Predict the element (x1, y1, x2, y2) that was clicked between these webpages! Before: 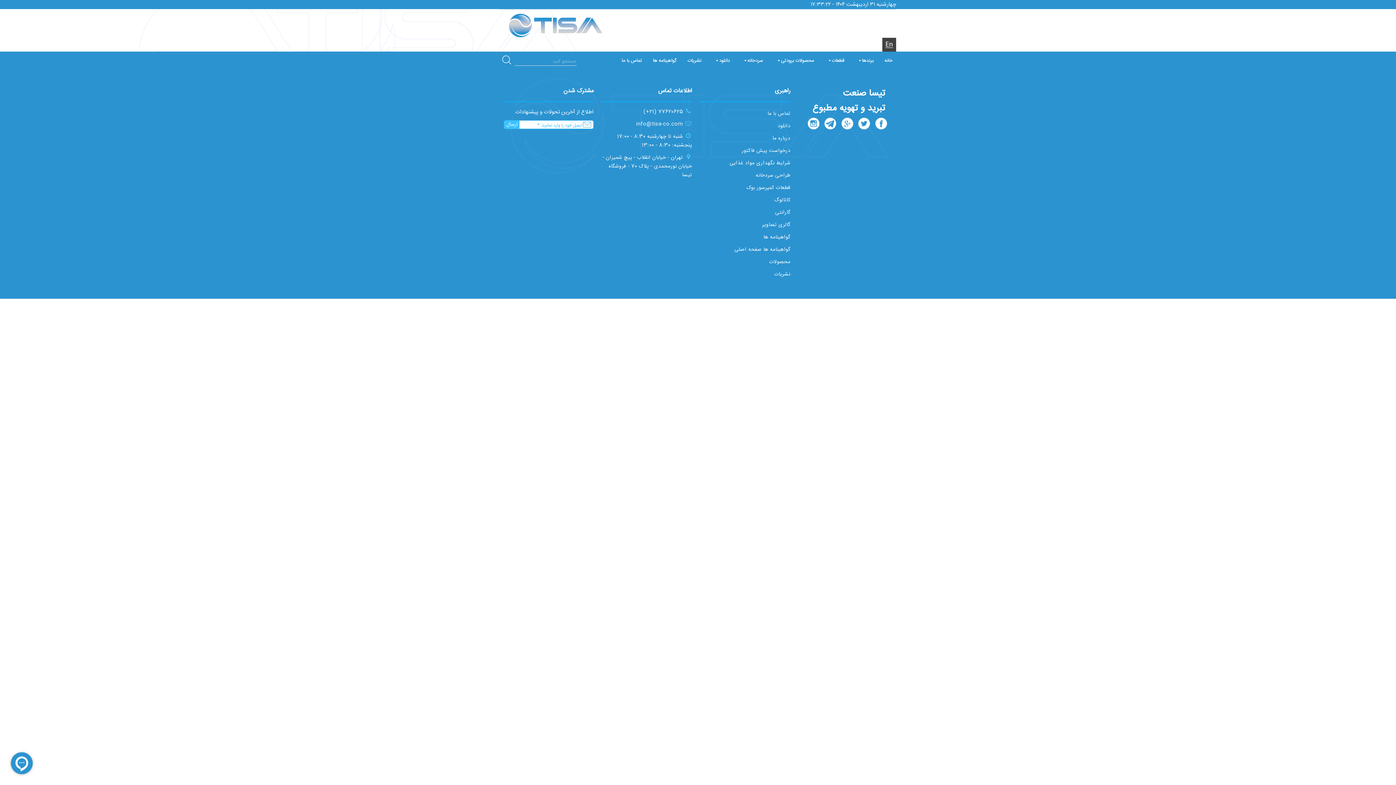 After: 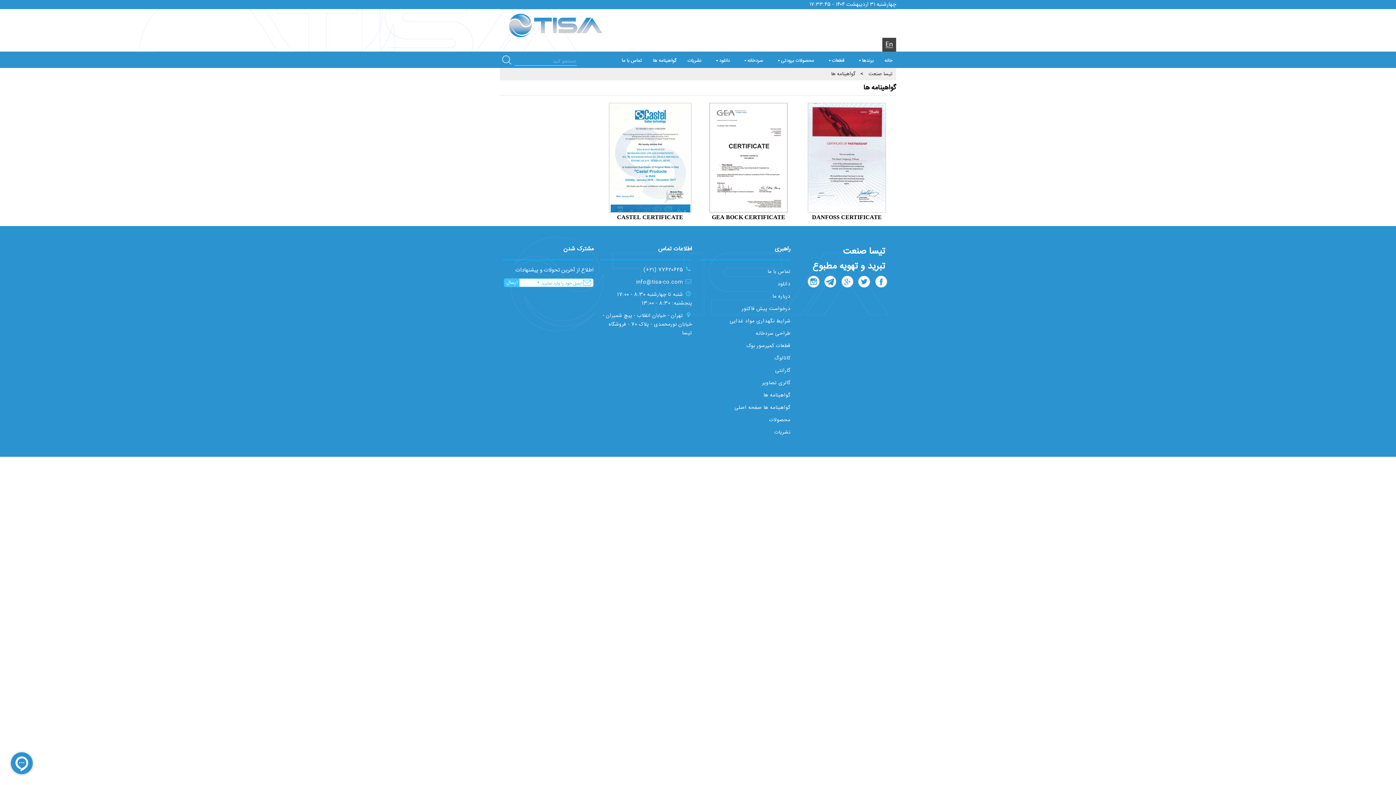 Action: label: گواهینامه ها bbox: (653, 53, 676, 68)